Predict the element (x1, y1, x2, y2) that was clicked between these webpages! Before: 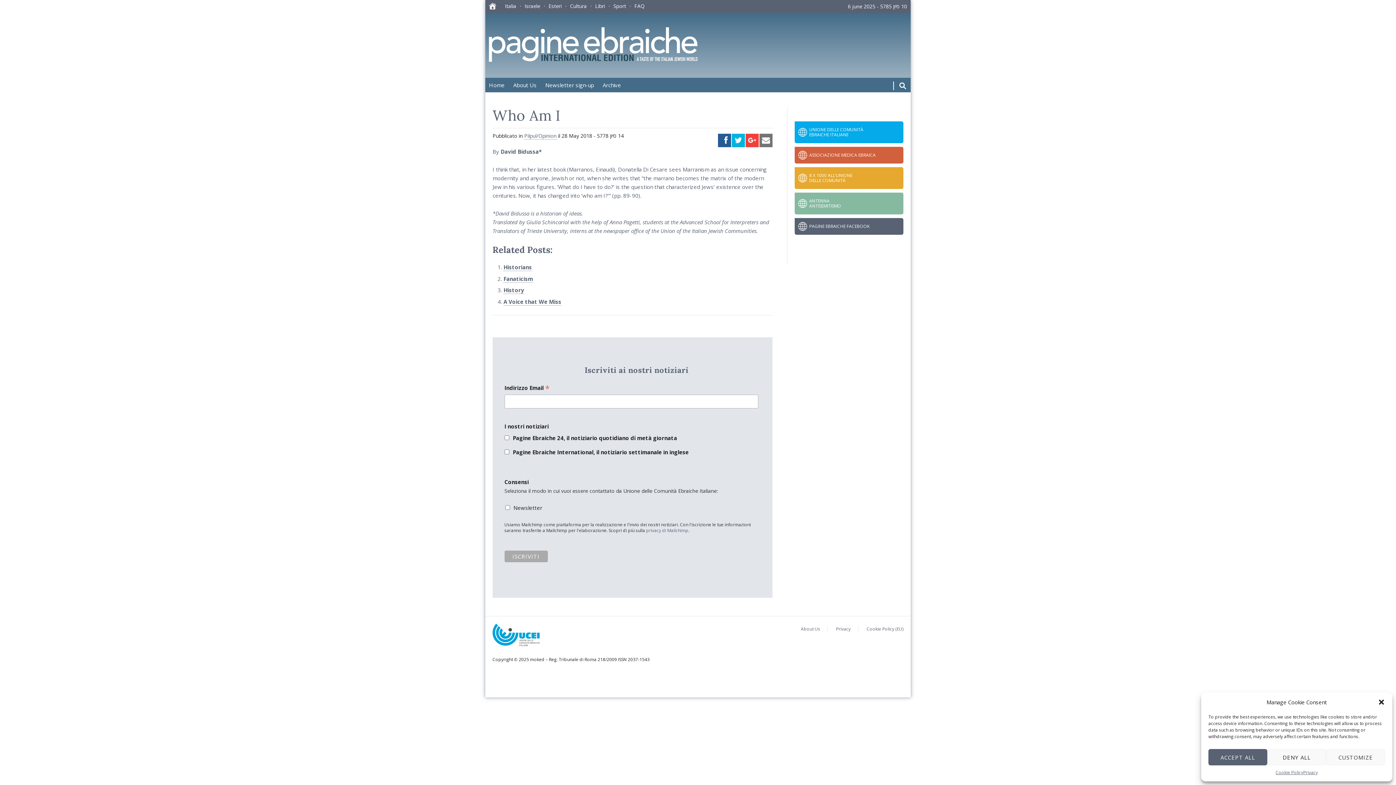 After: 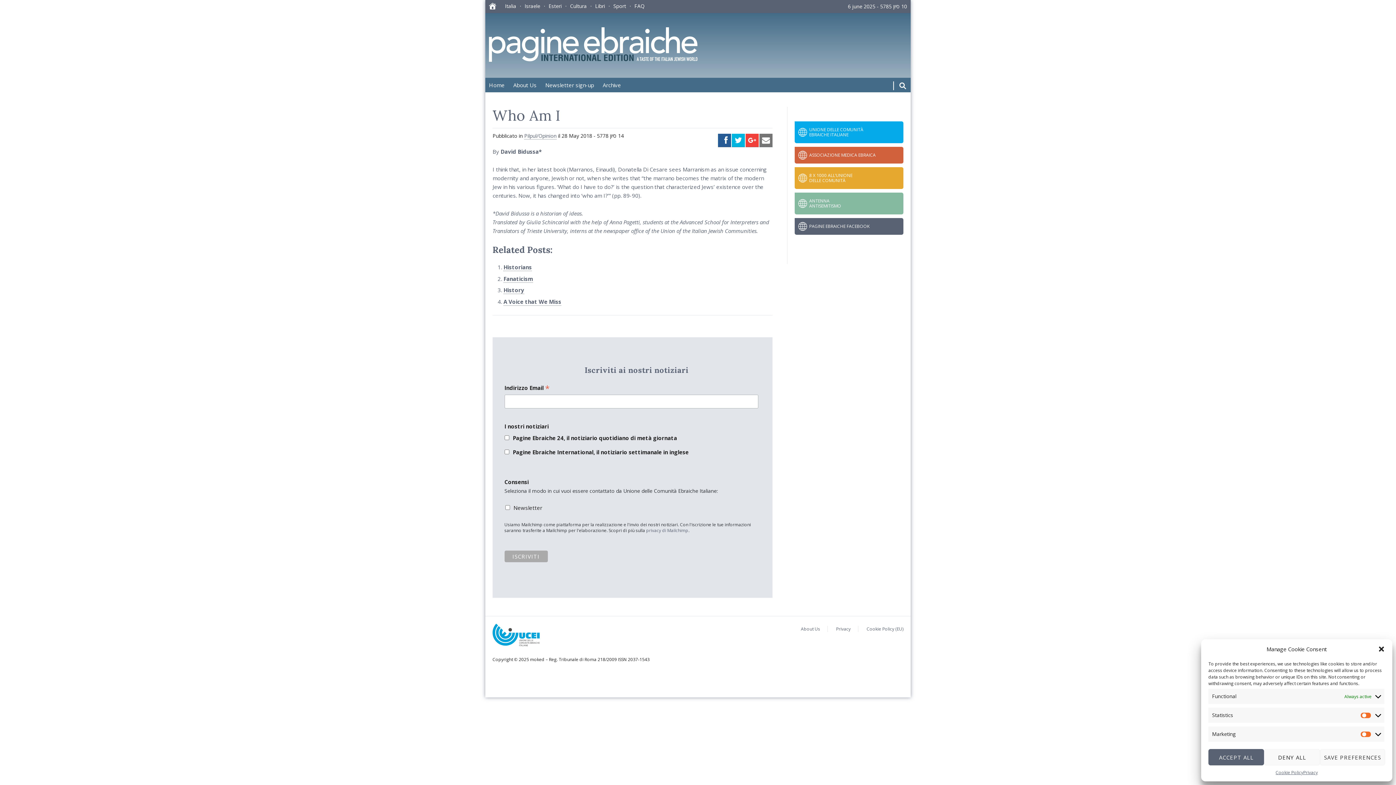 Action: bbox: (1326, 749, 1385, 765) label: CUSTOMIZE